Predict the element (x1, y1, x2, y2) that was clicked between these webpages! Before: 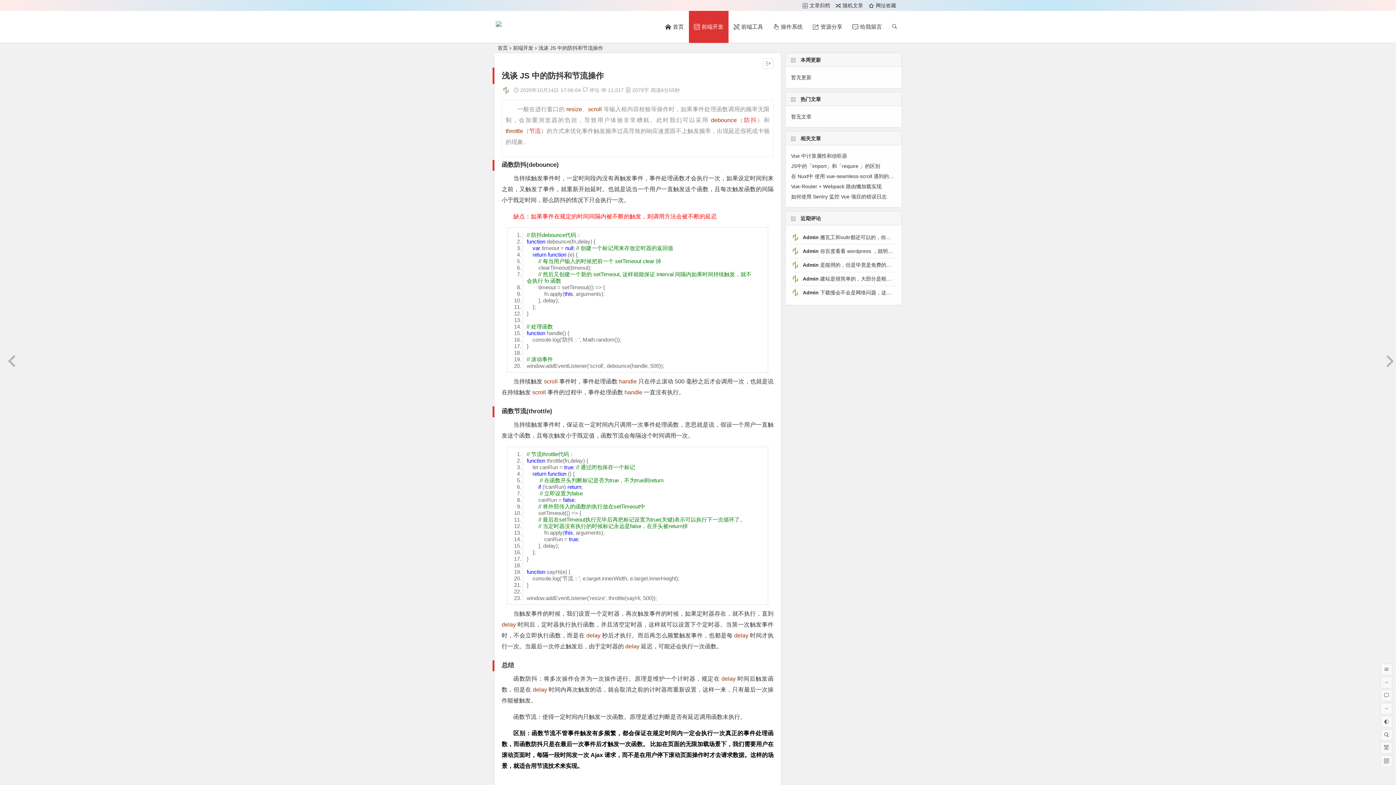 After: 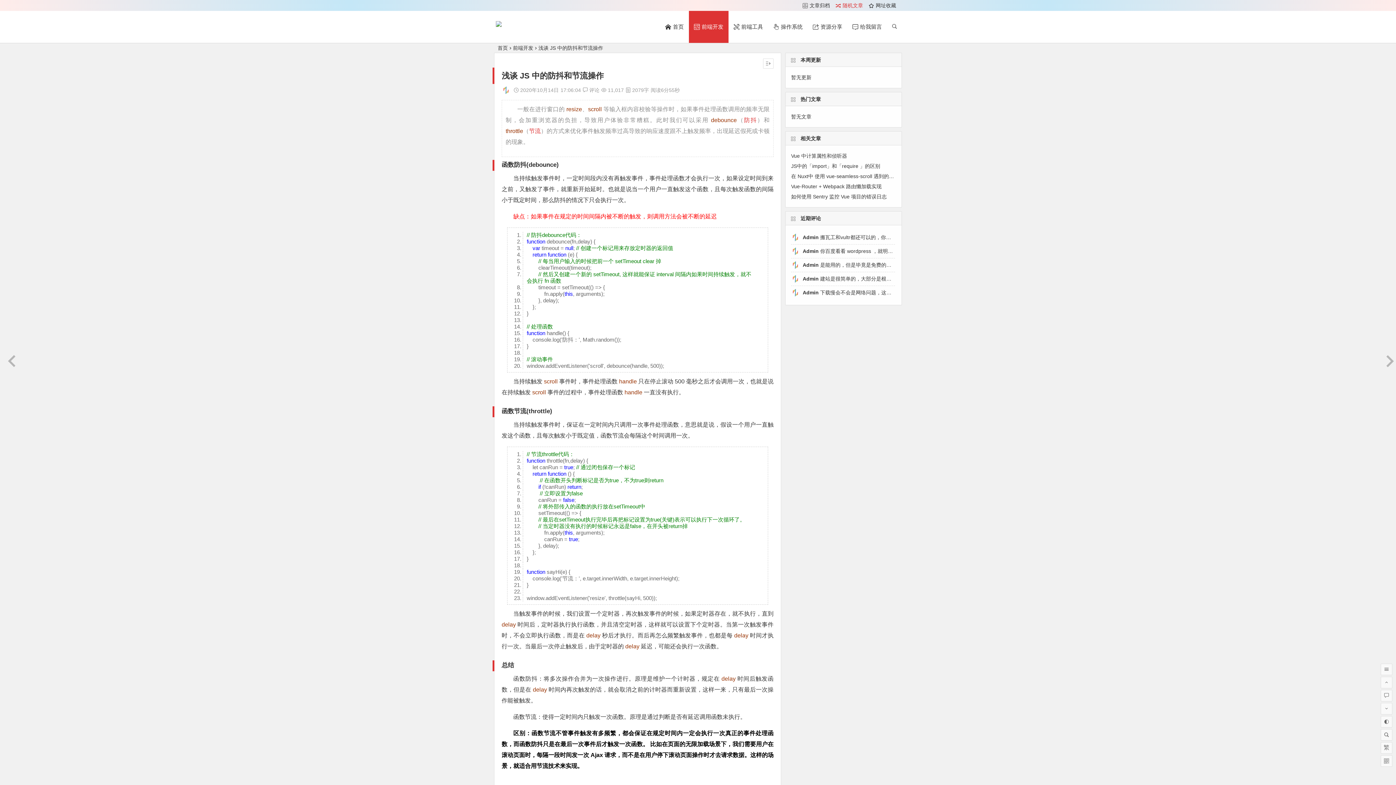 Action: label: 随机文章 bbox: (836, 0, 863, 10)